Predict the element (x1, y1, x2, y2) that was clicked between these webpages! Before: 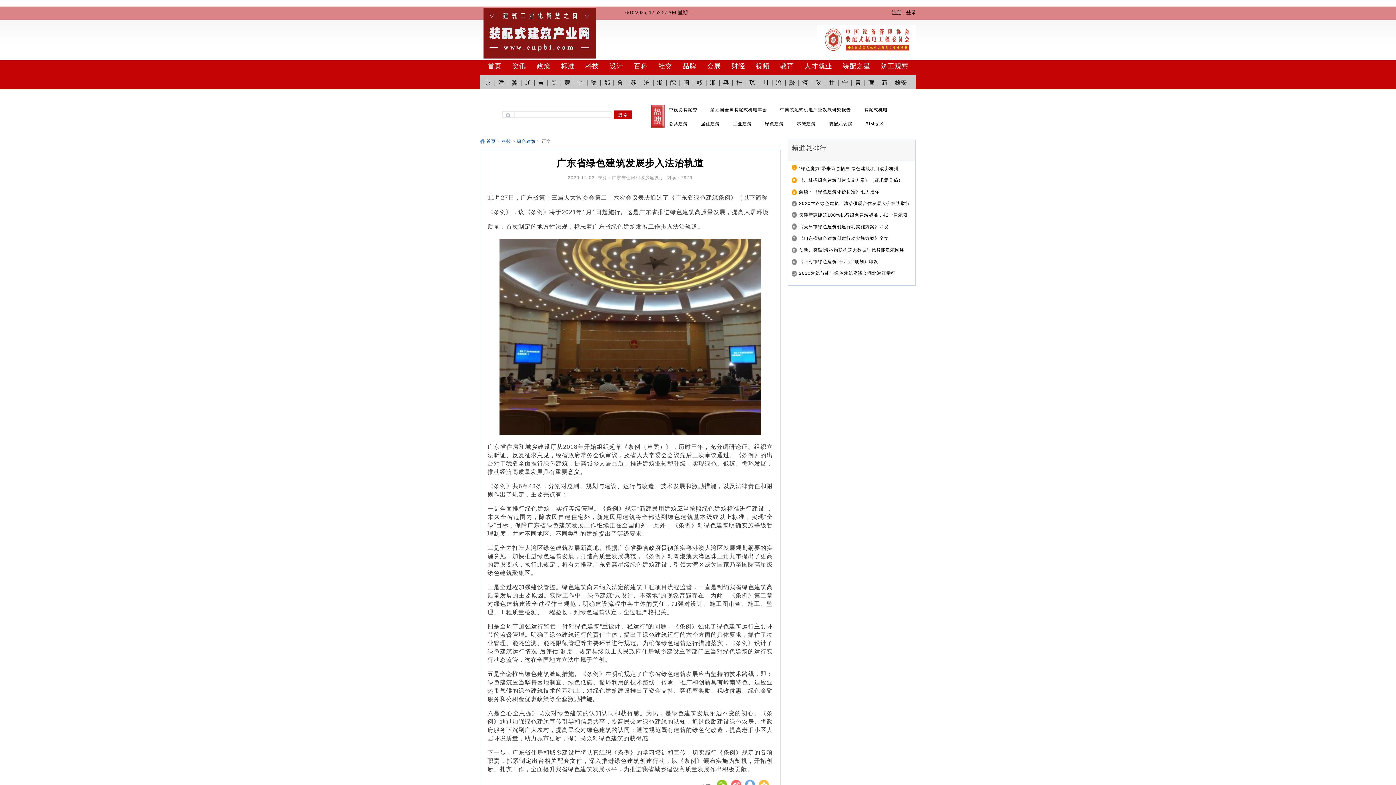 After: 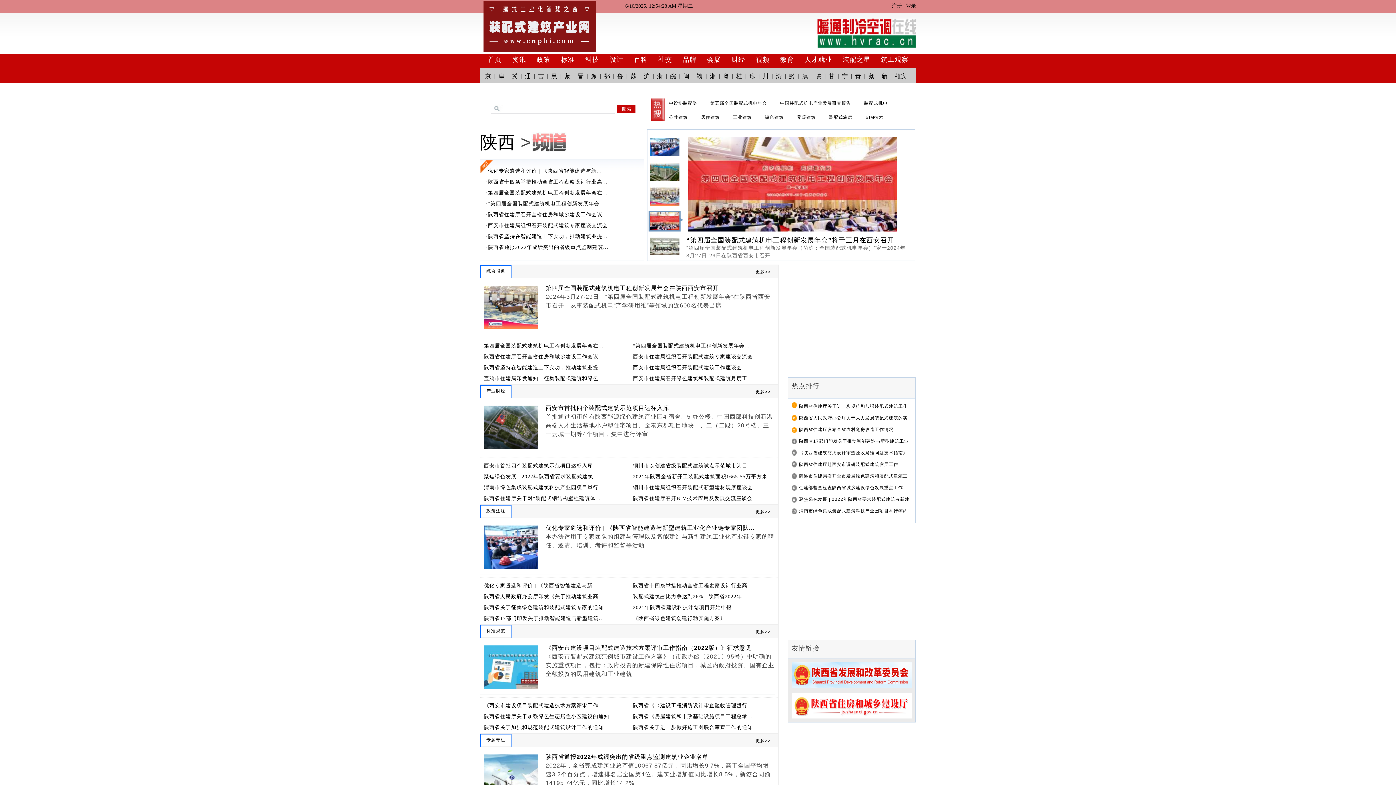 Action: bbox: (815, 78, 821, 87) label: 陕